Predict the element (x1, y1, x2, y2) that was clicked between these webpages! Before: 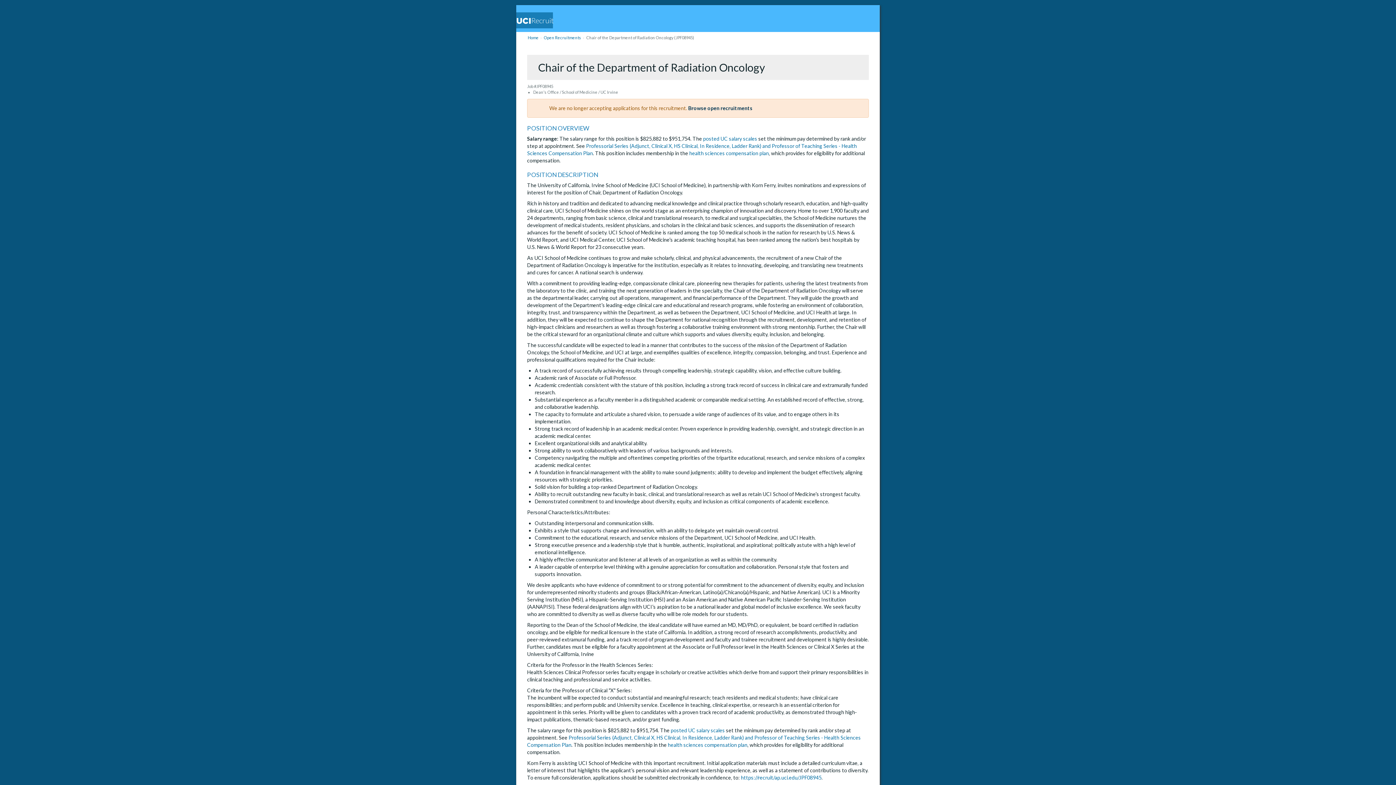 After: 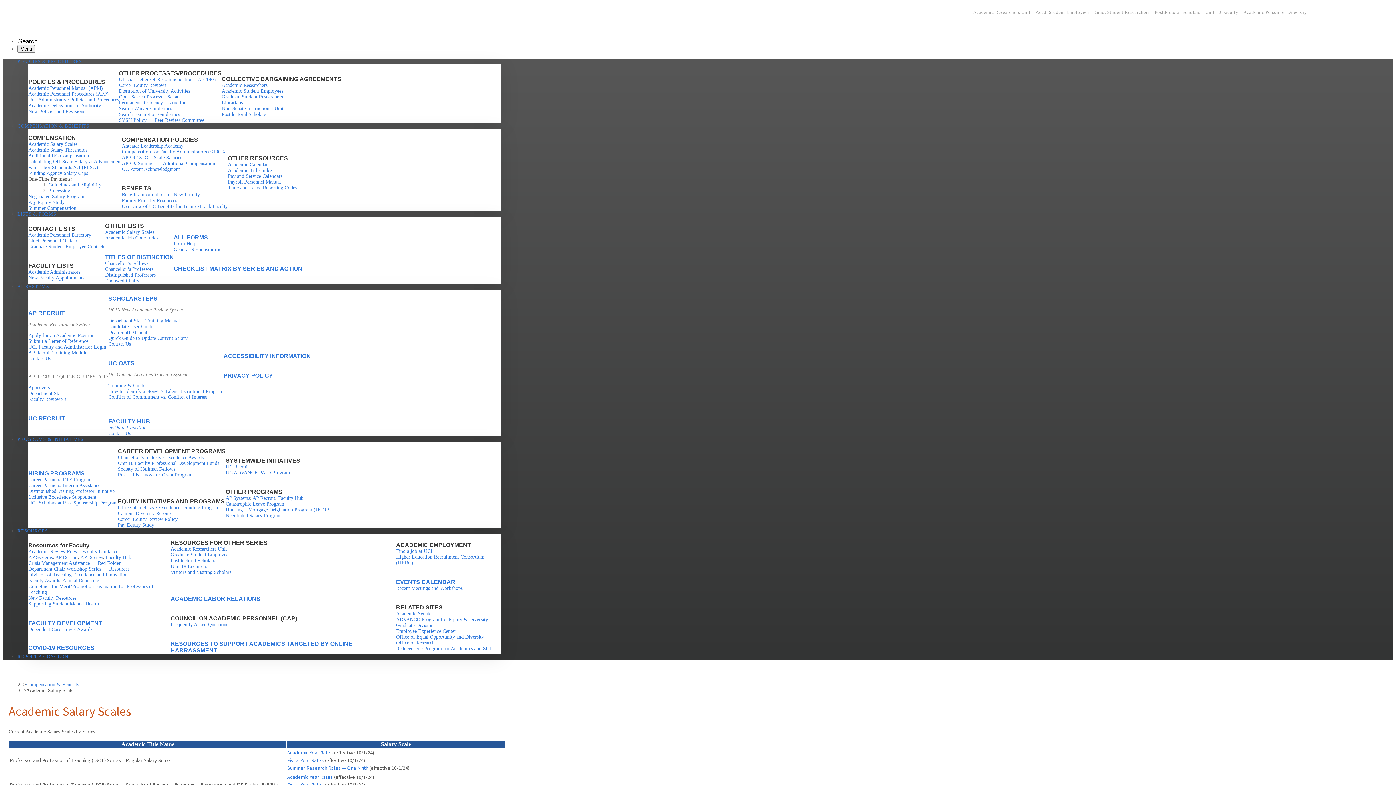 Action: label: posted UC salary scales bbox: (670, 727, 725, 733)